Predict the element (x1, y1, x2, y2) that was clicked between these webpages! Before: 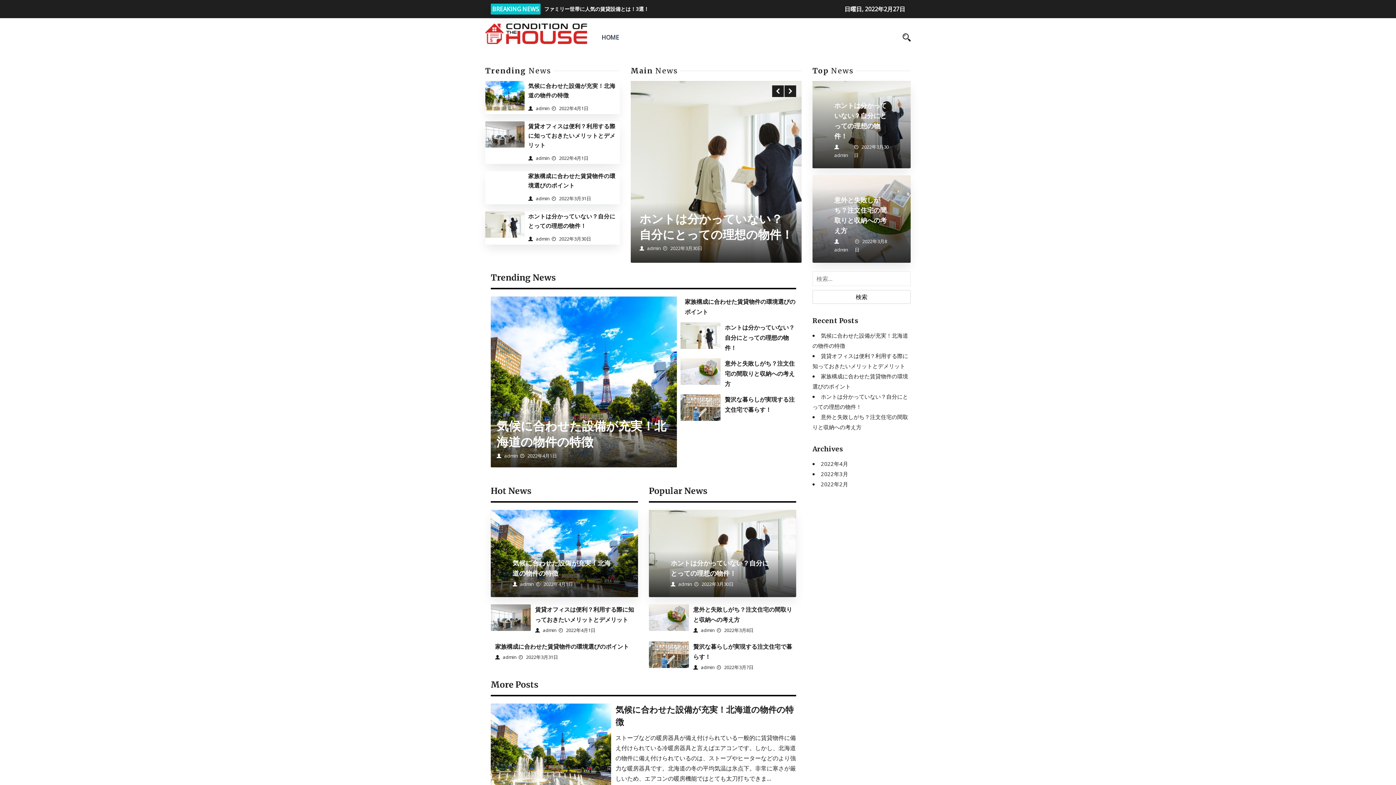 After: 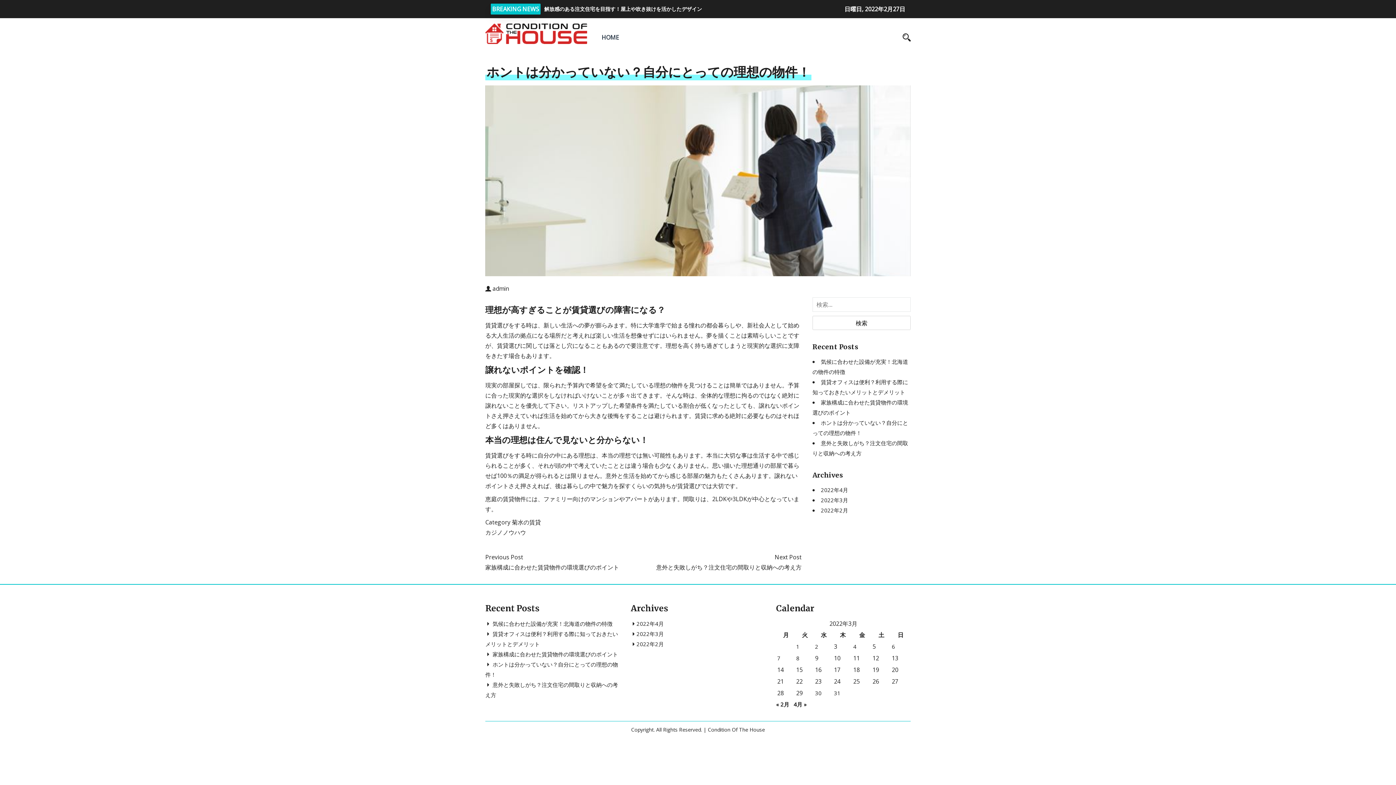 Action: bbox: (485, 220, 524, 228)